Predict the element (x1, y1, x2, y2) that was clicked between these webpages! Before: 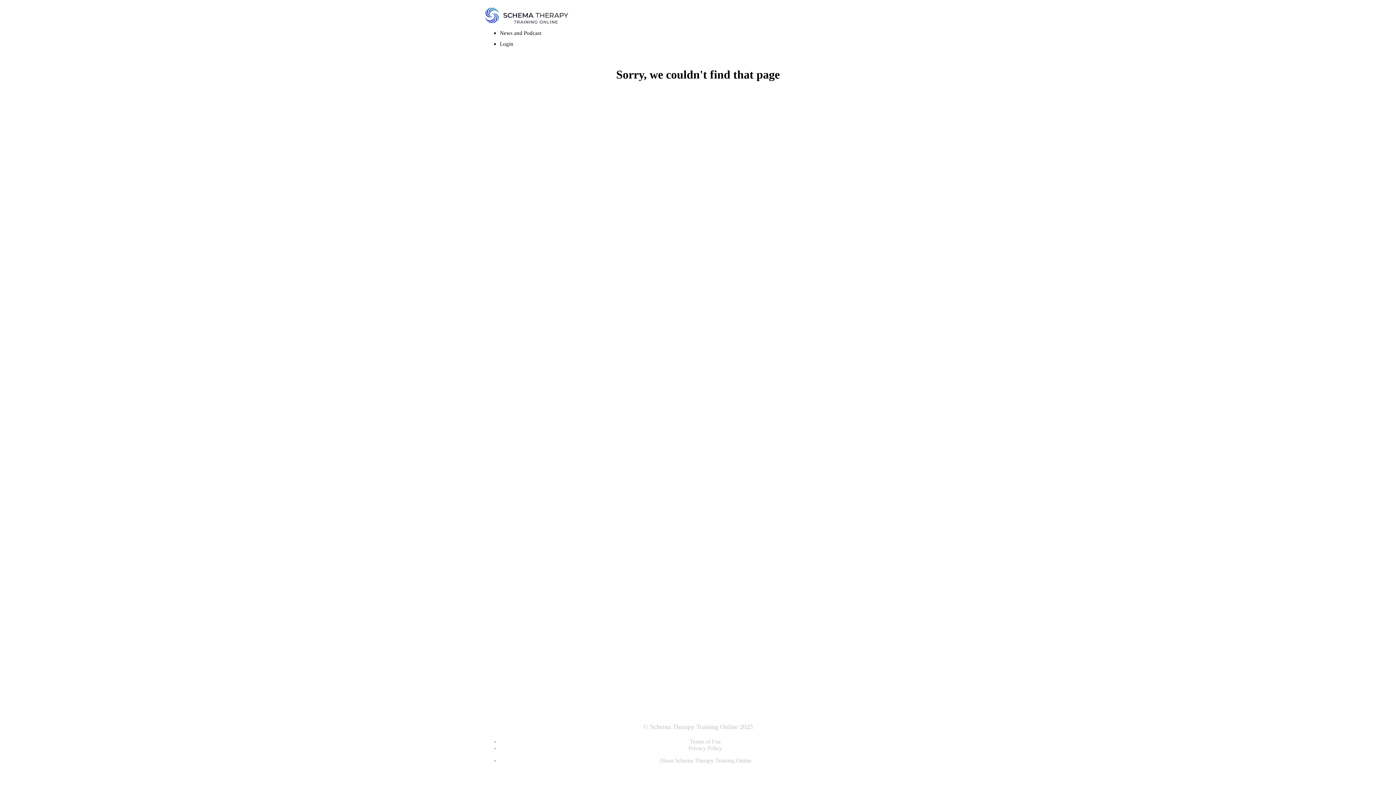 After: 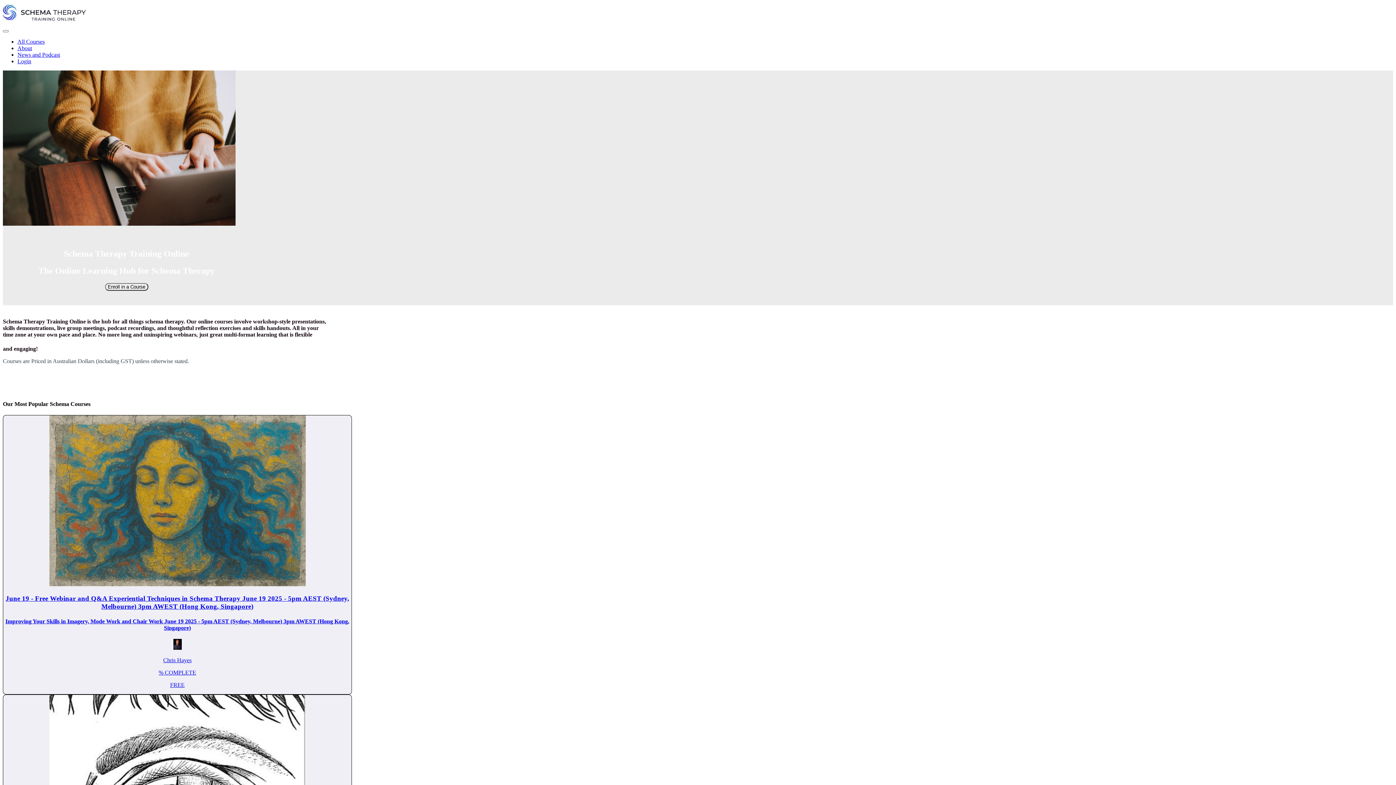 Action: bbox: (480, 5, 573, 27)